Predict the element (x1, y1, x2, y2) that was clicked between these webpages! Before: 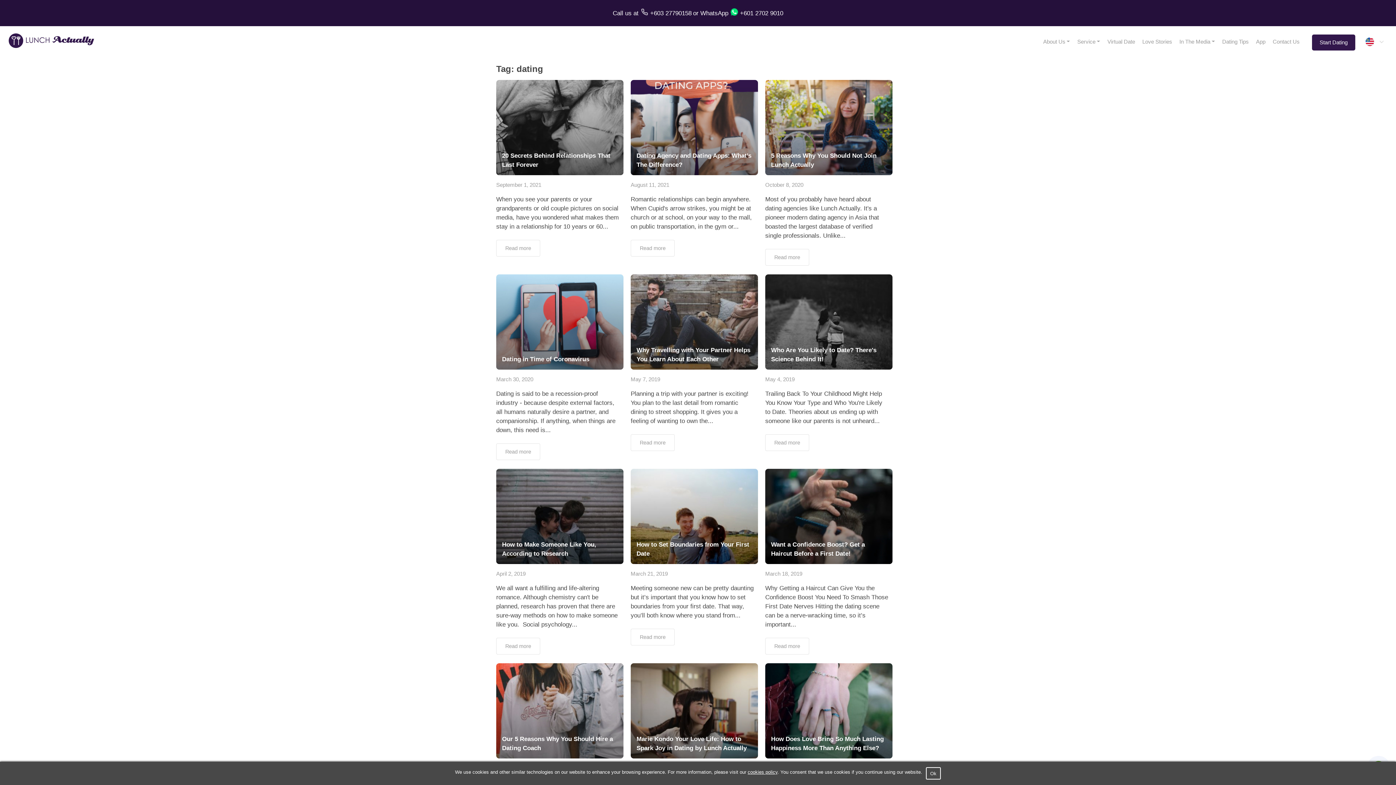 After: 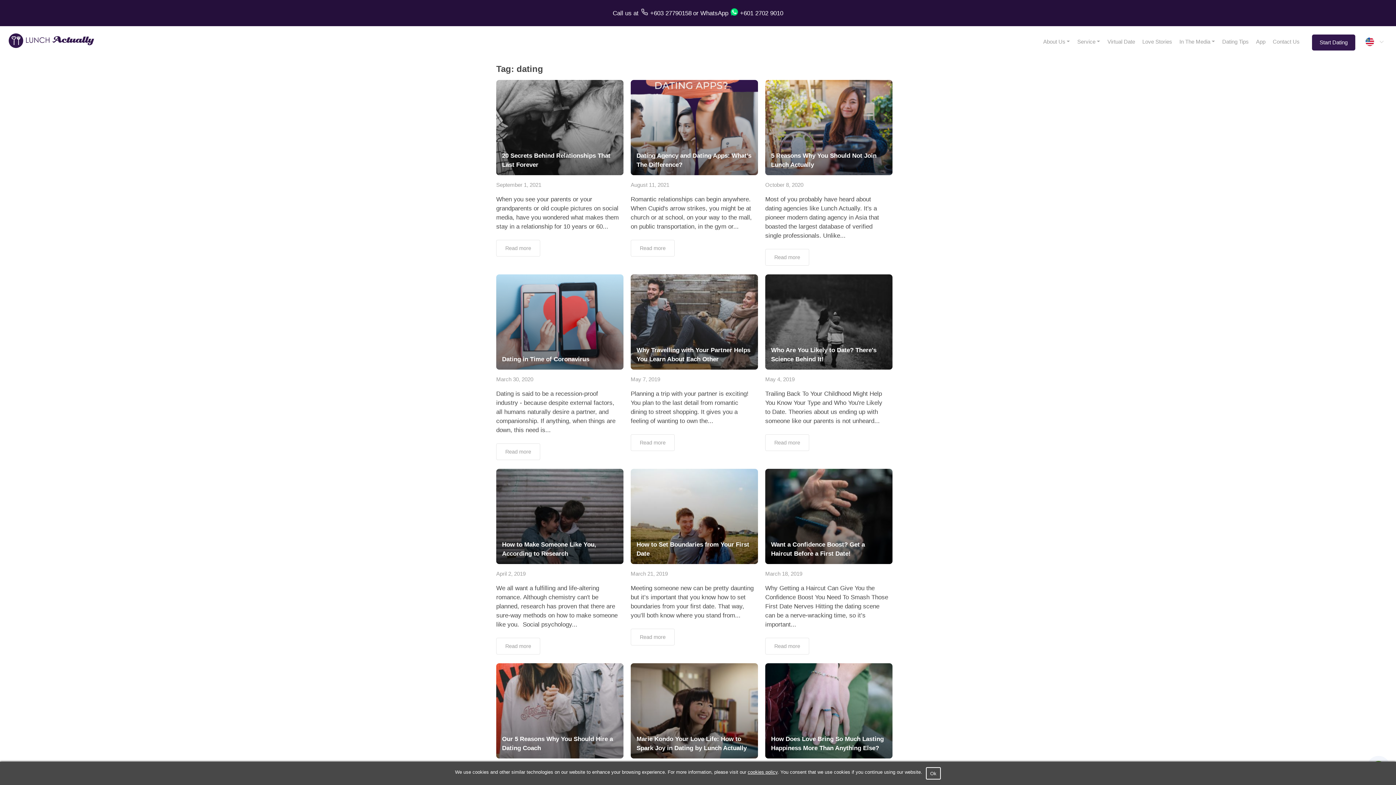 Action: bbox: (638, 6, 650, 20)